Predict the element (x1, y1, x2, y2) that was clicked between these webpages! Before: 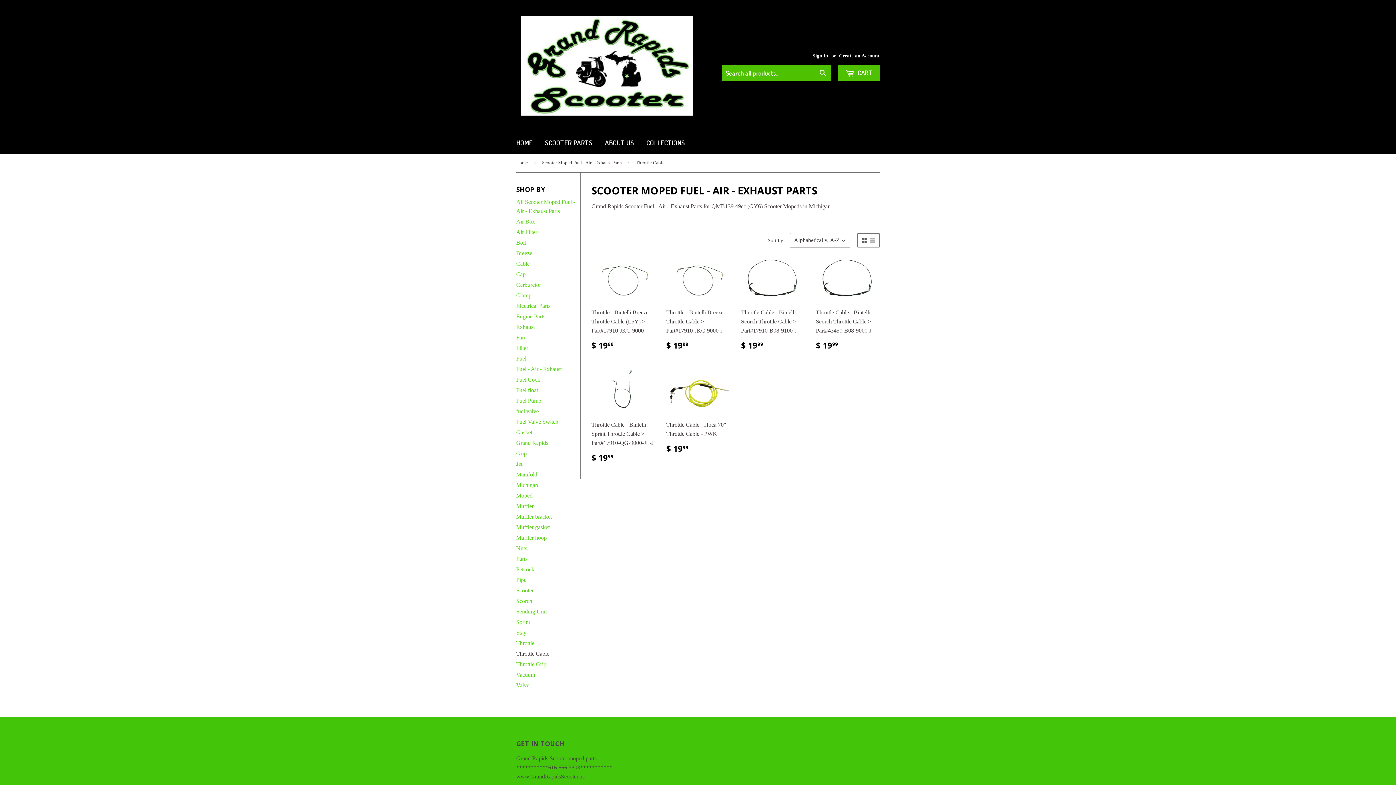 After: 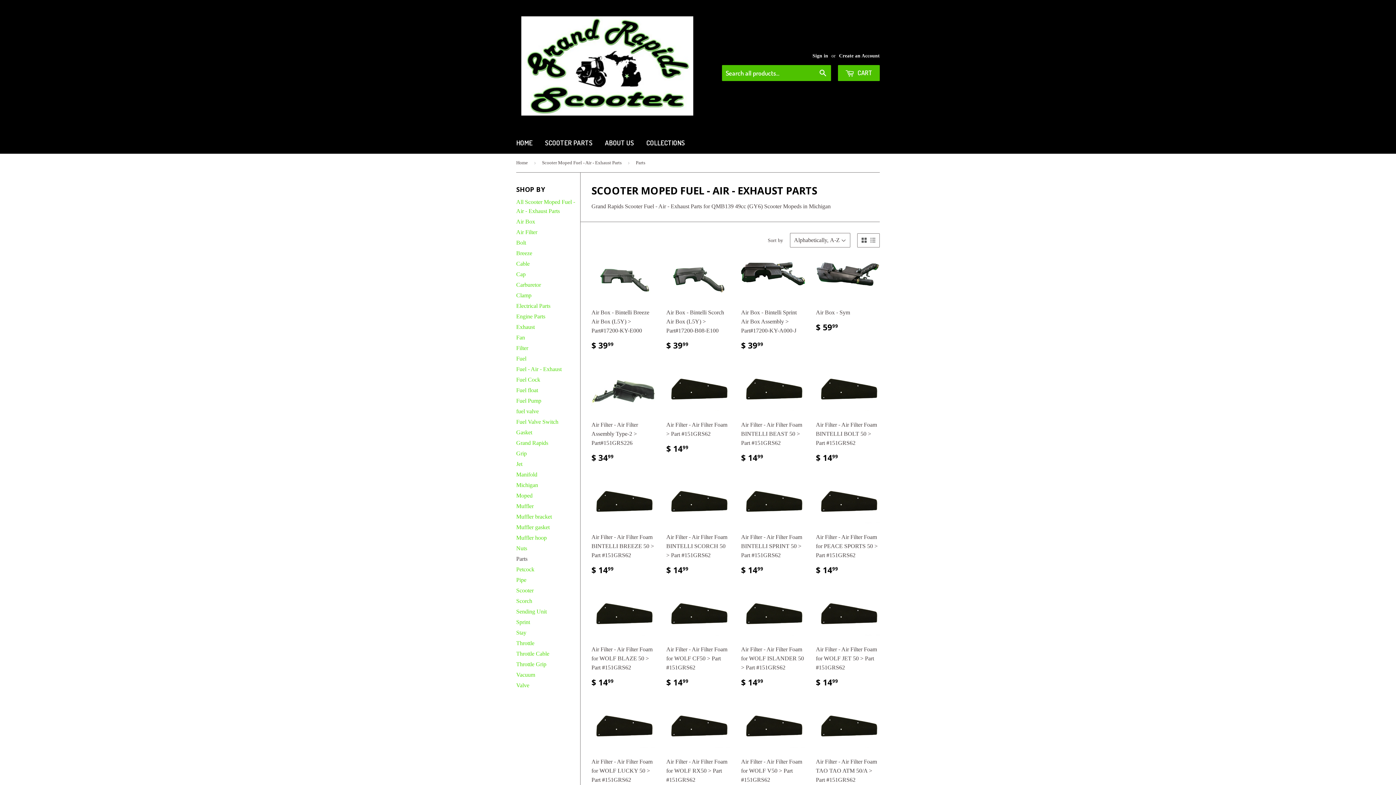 Action: bbox: (516, 556, 527, 562) label: Parts